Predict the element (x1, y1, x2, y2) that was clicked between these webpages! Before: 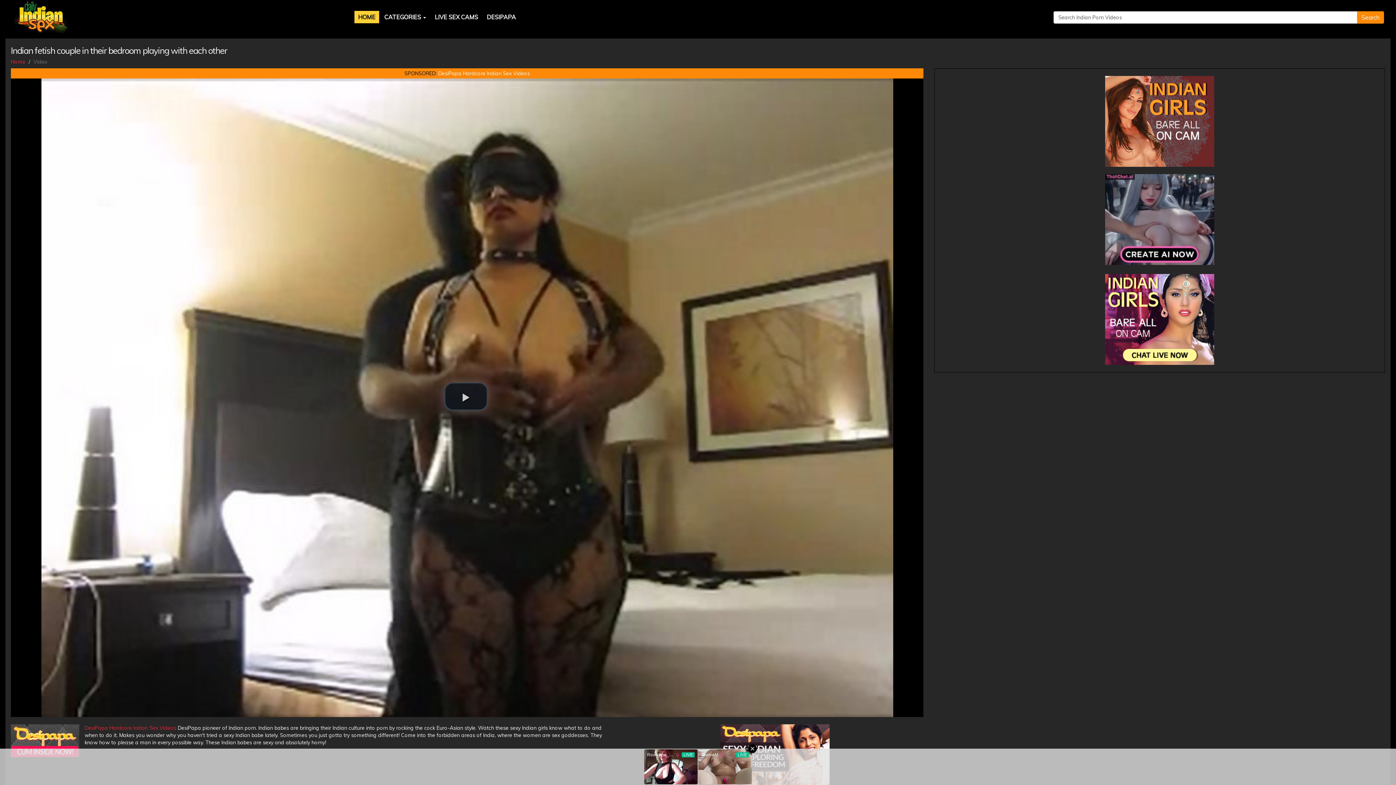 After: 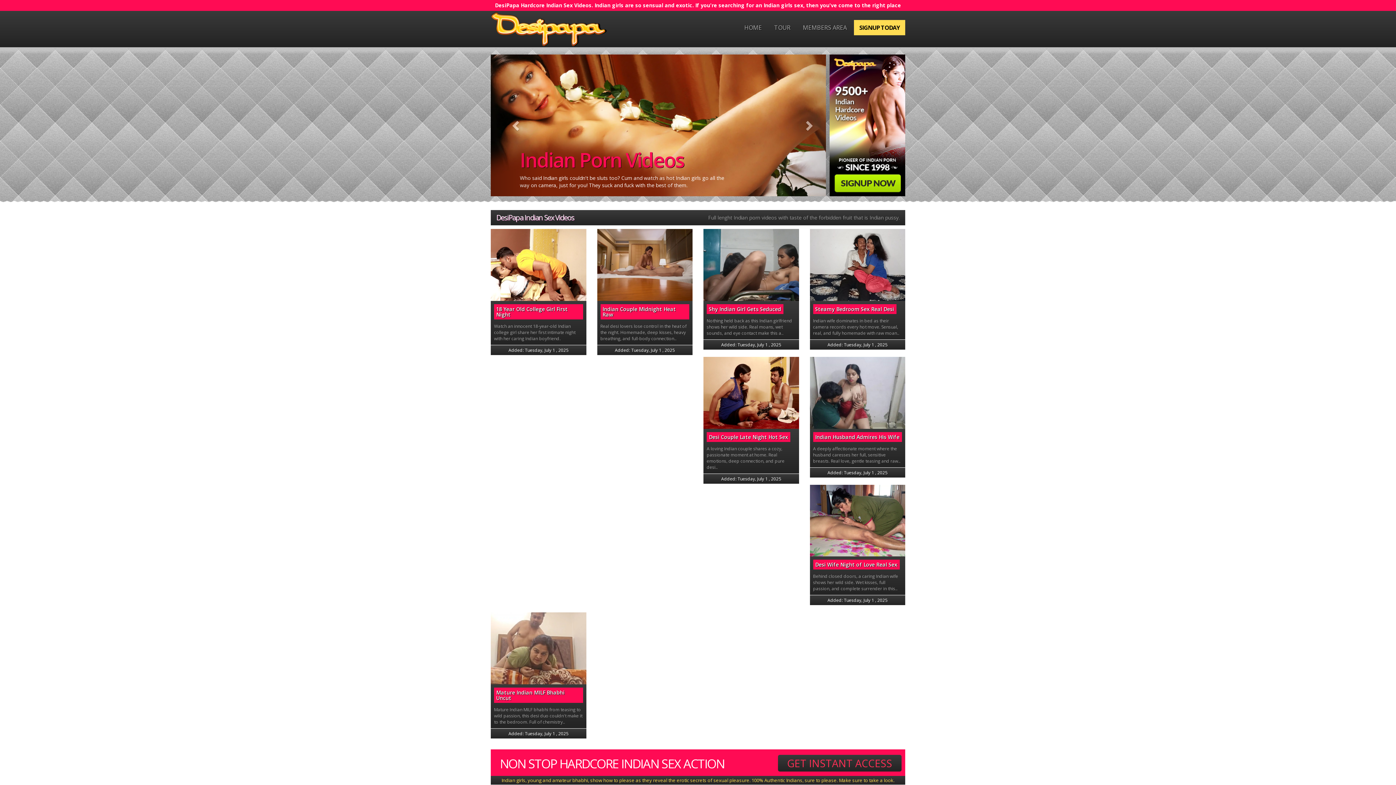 Action: bbox: (84, 725, 176, 731) label: DesiPapa Hardcore Indian Sex Videos